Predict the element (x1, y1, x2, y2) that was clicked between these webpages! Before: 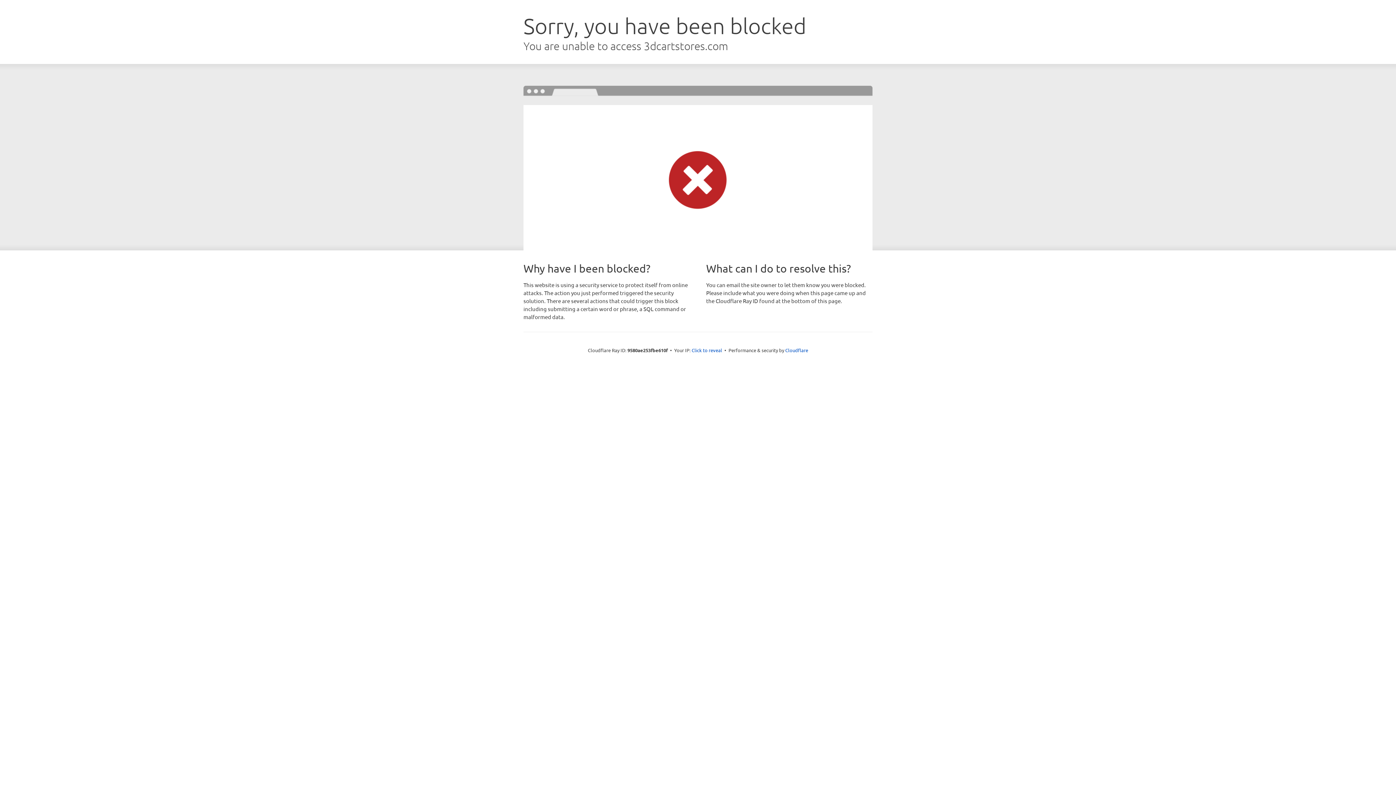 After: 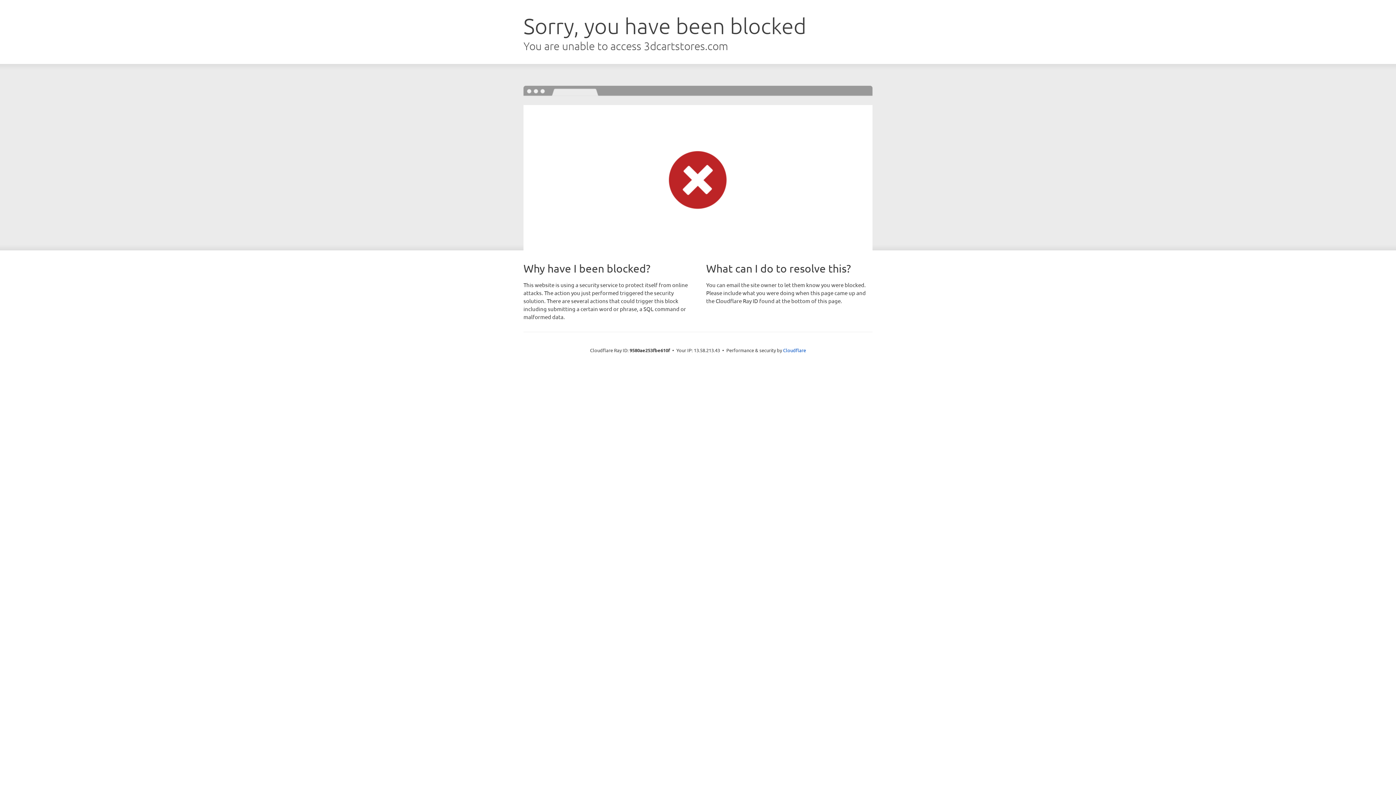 Action: bbox: (691, 346, 722, 353) label: Click to reveal